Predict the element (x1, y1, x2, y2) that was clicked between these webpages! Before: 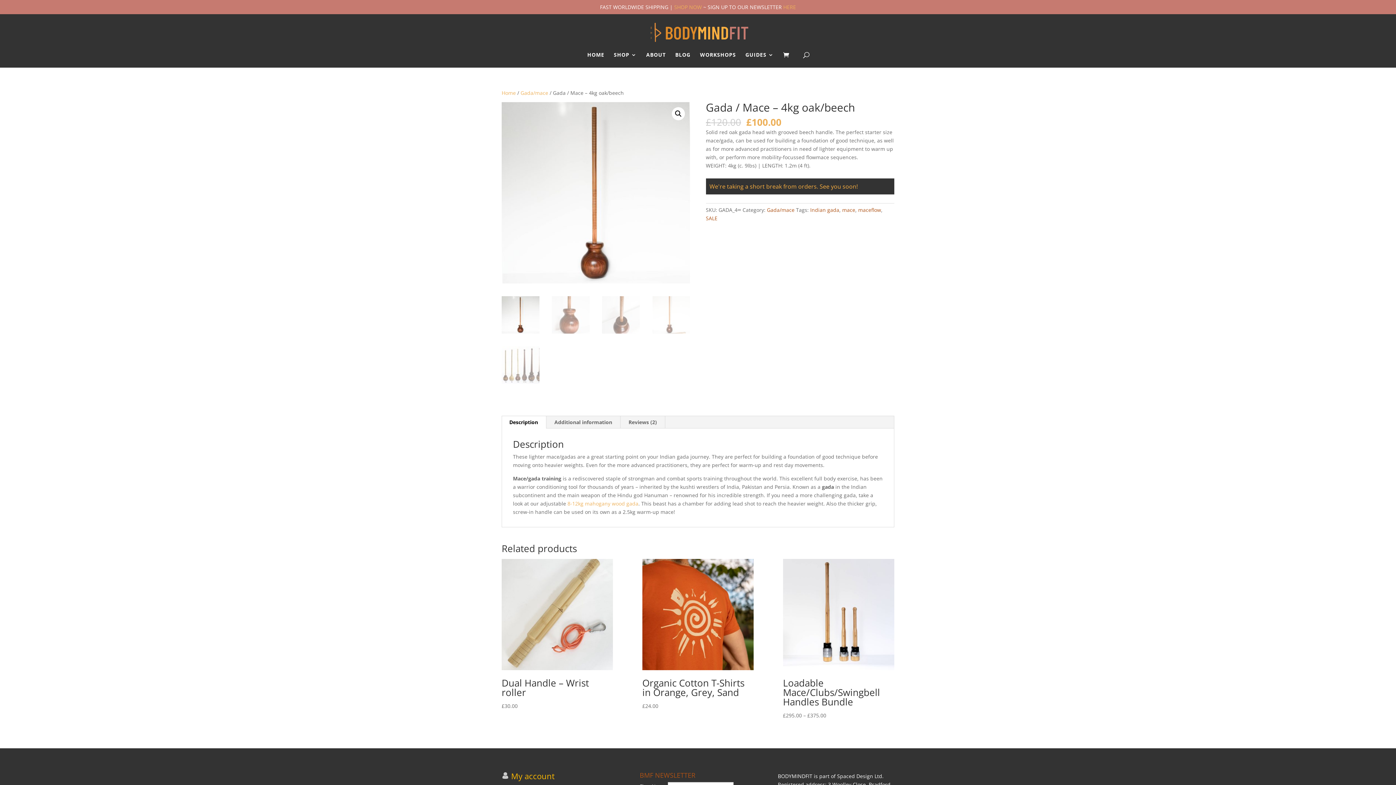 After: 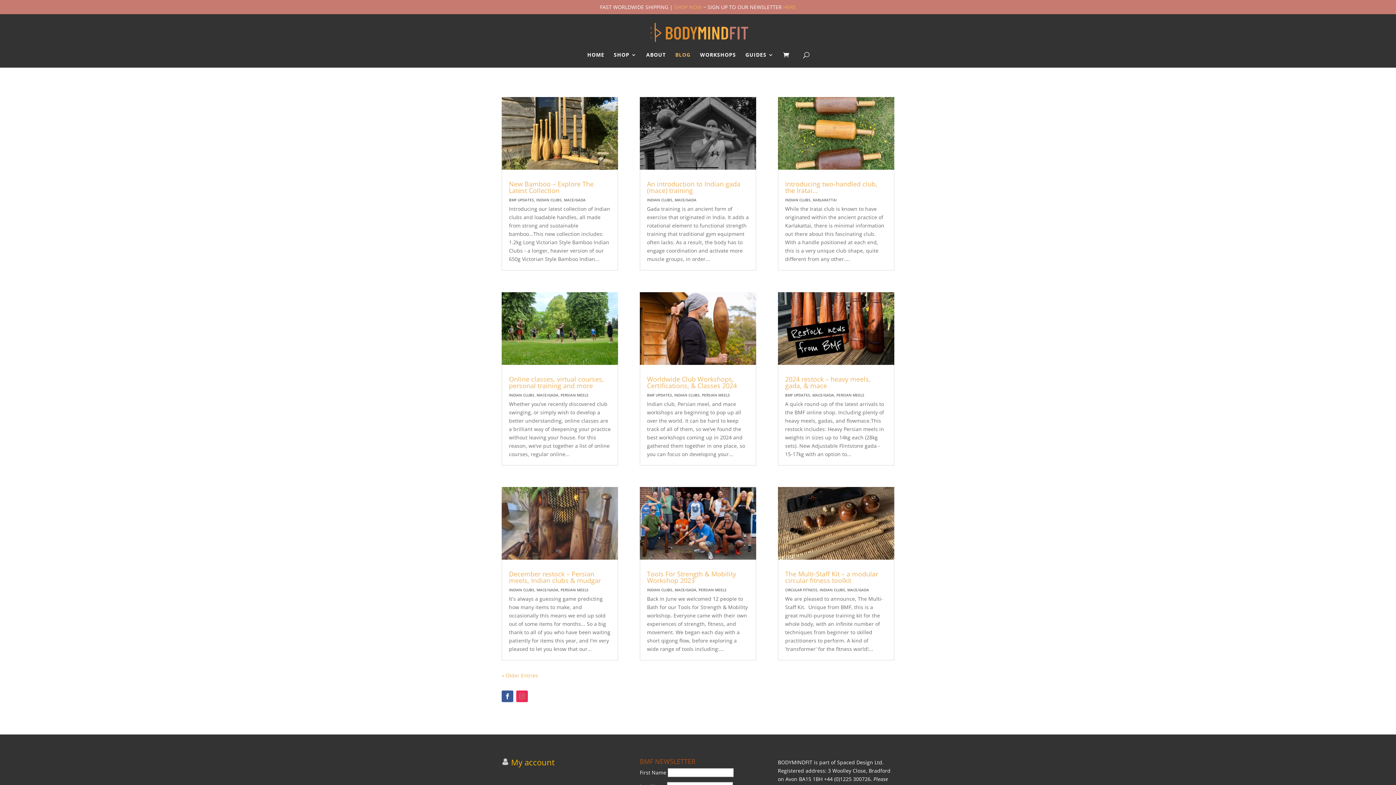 Action: label: BLOG bbox: (675, 52, 690, 67)